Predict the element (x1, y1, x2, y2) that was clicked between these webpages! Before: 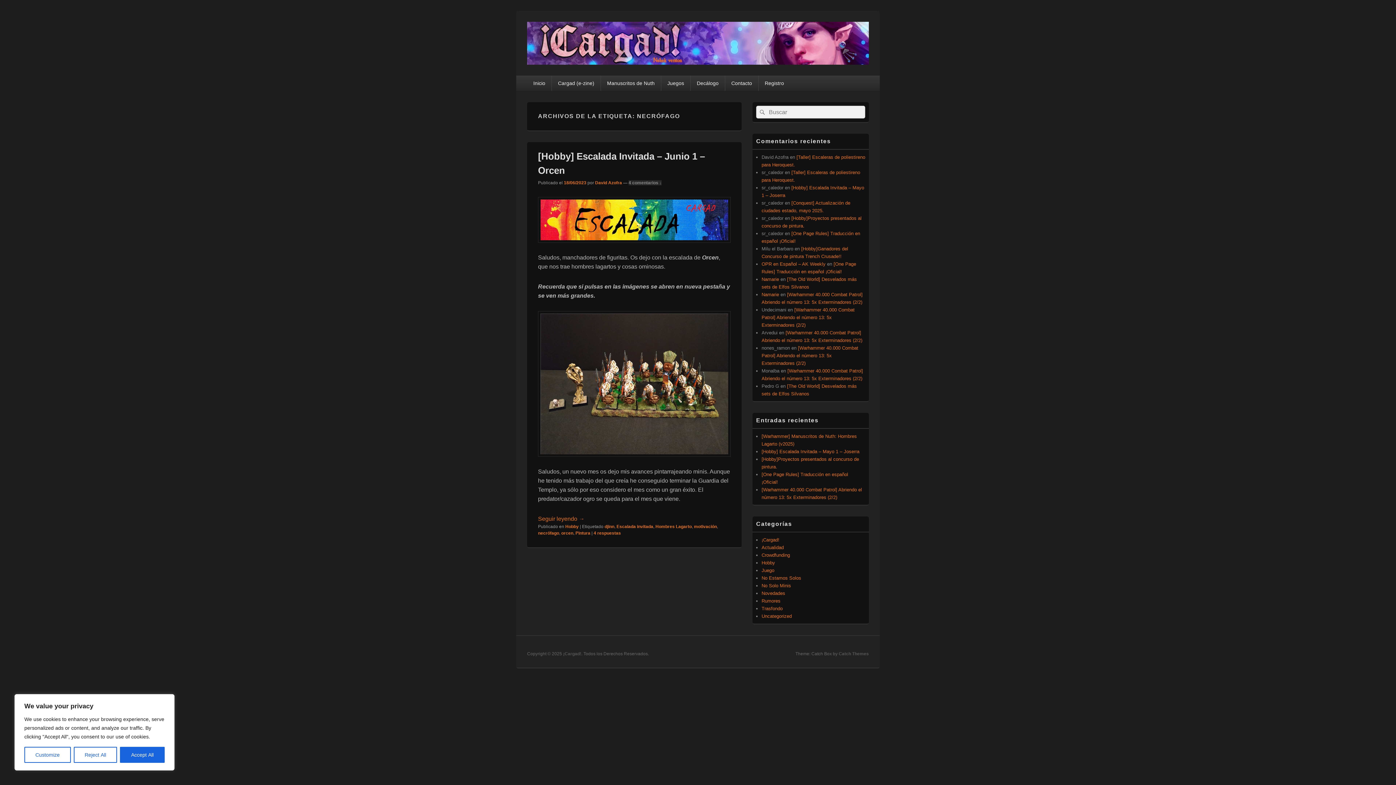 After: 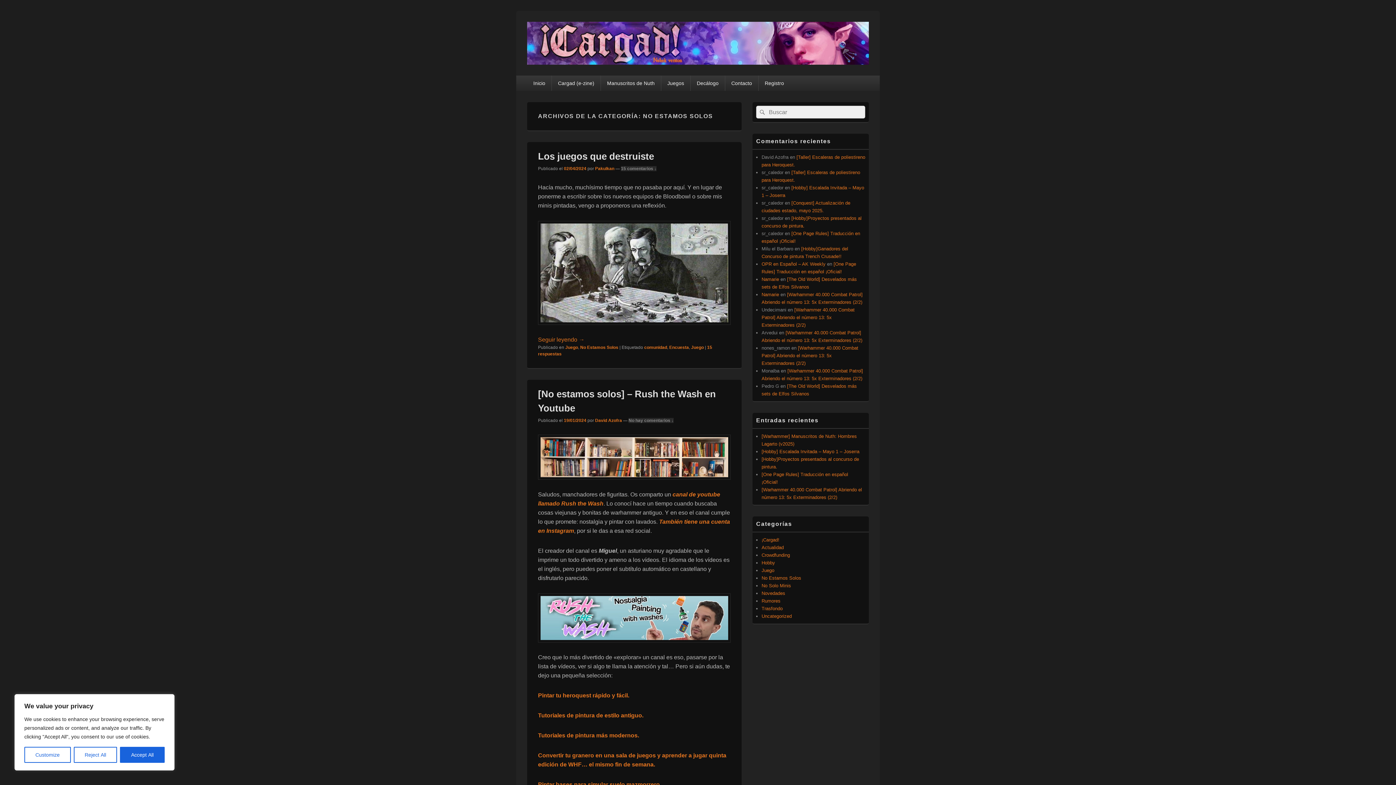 Action: bbox: (761, 575, 801, 581) label: No Estamos Solos